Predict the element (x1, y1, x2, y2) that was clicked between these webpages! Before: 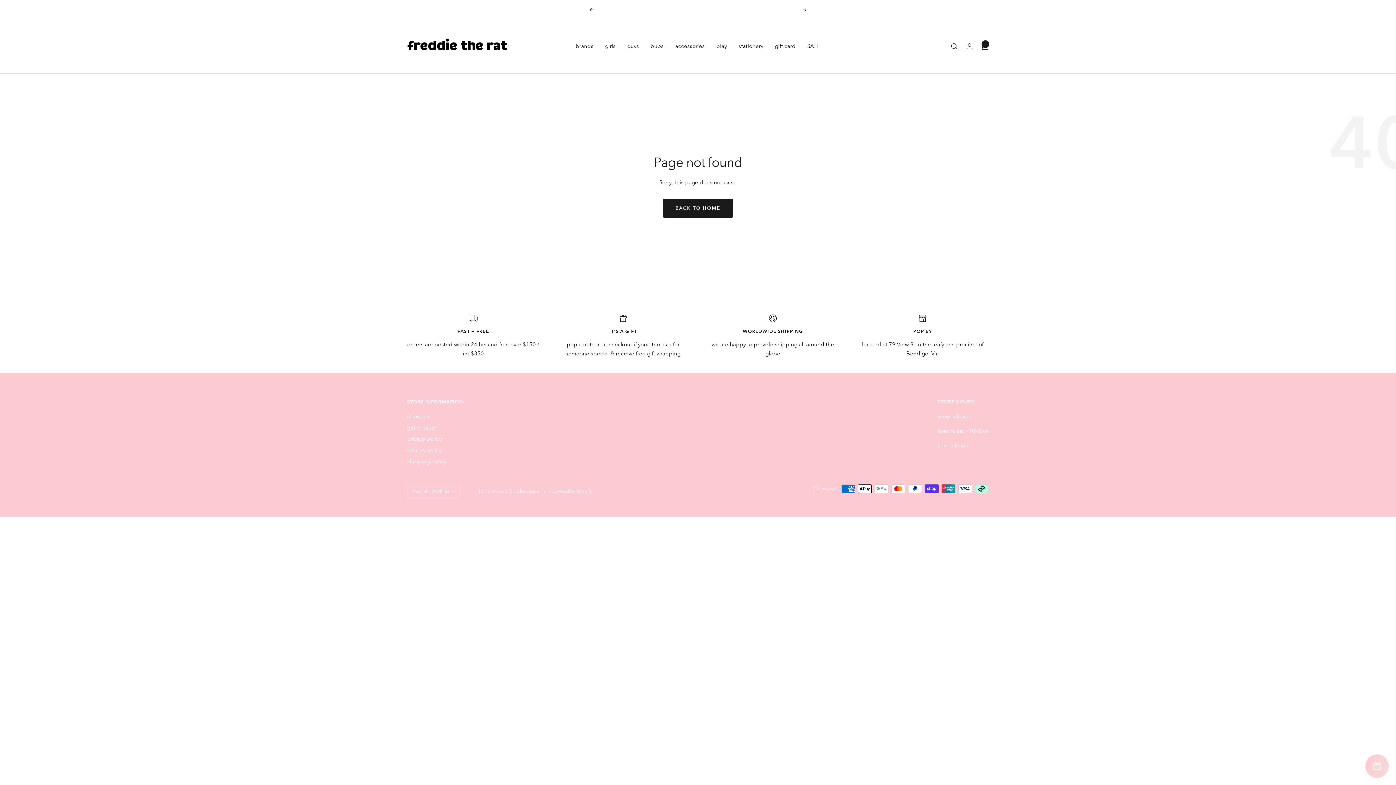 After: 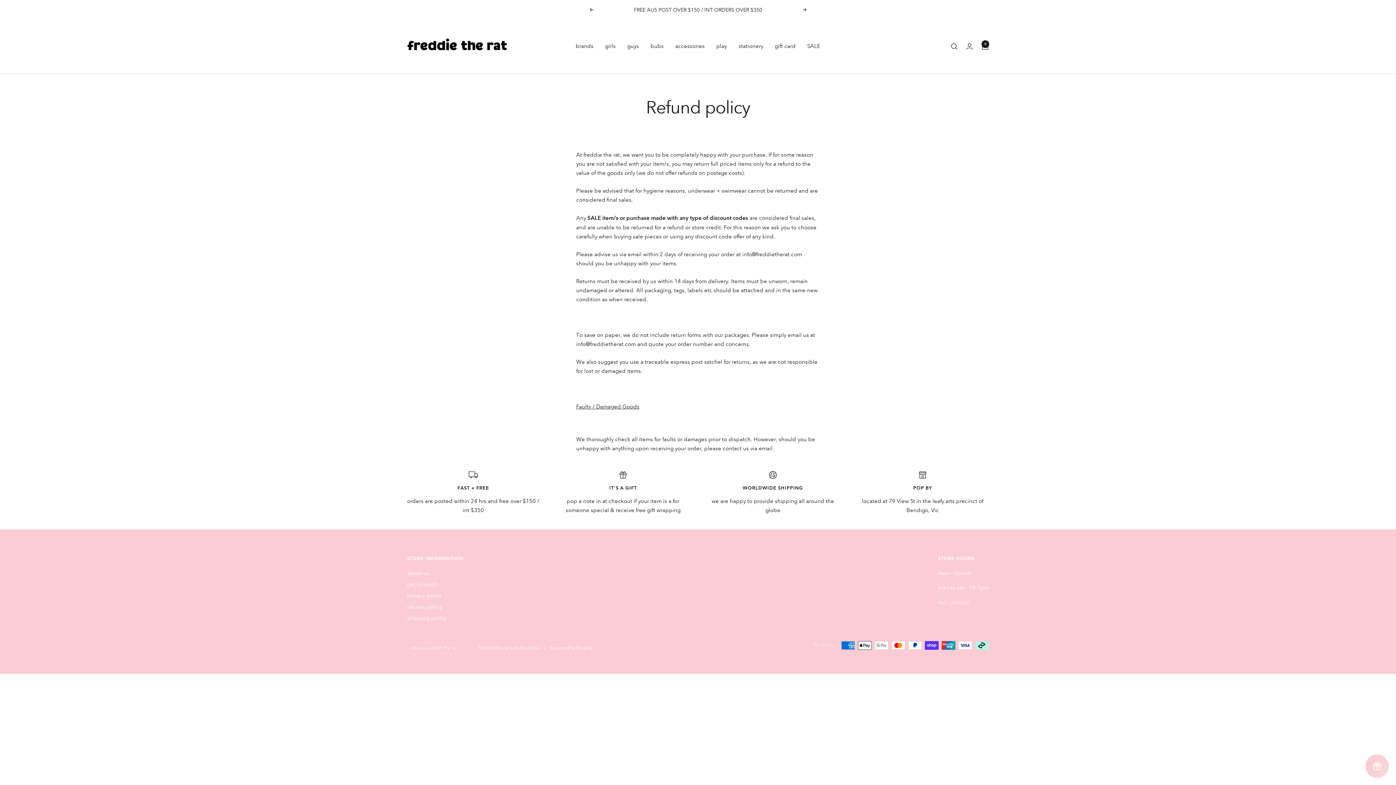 Action: bbox: (407, 446, 441, 455) label: returns policy